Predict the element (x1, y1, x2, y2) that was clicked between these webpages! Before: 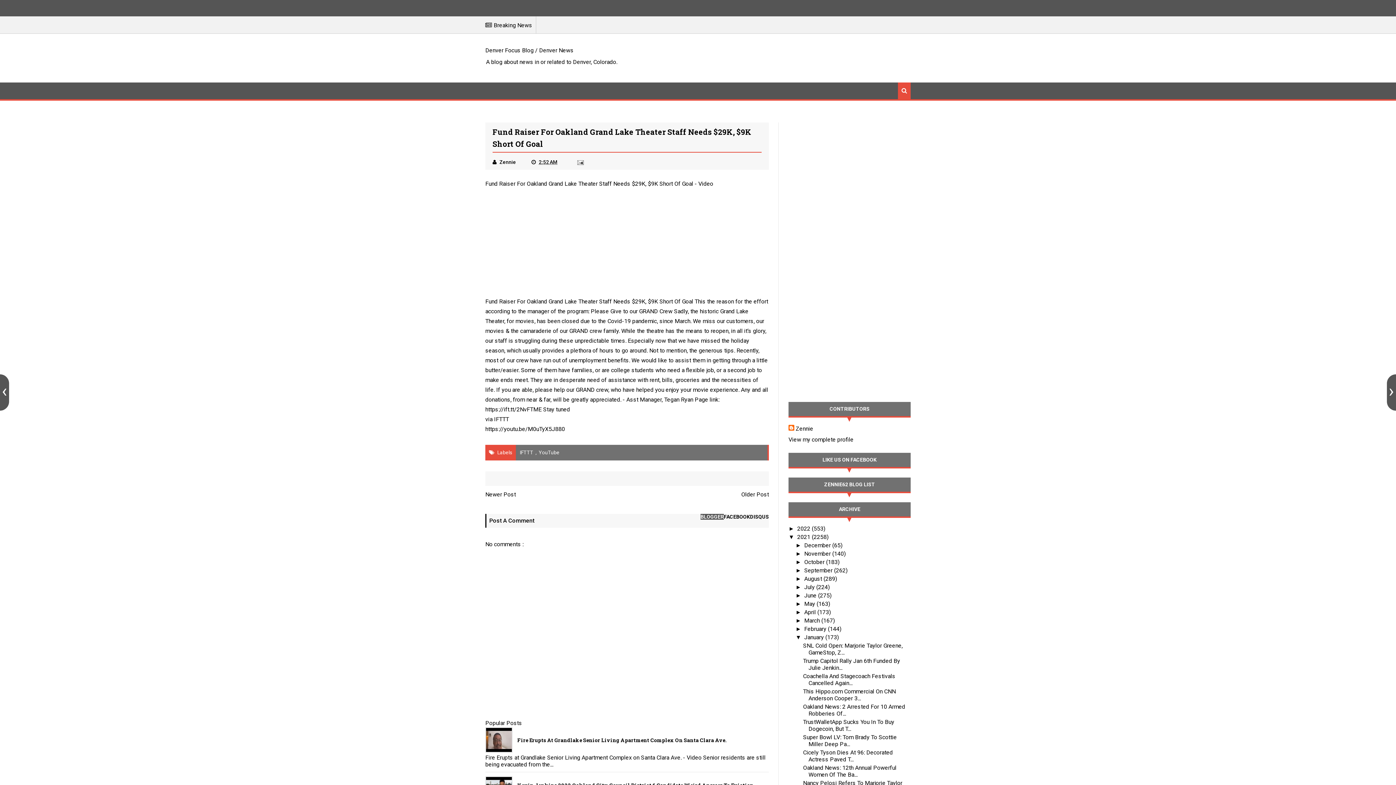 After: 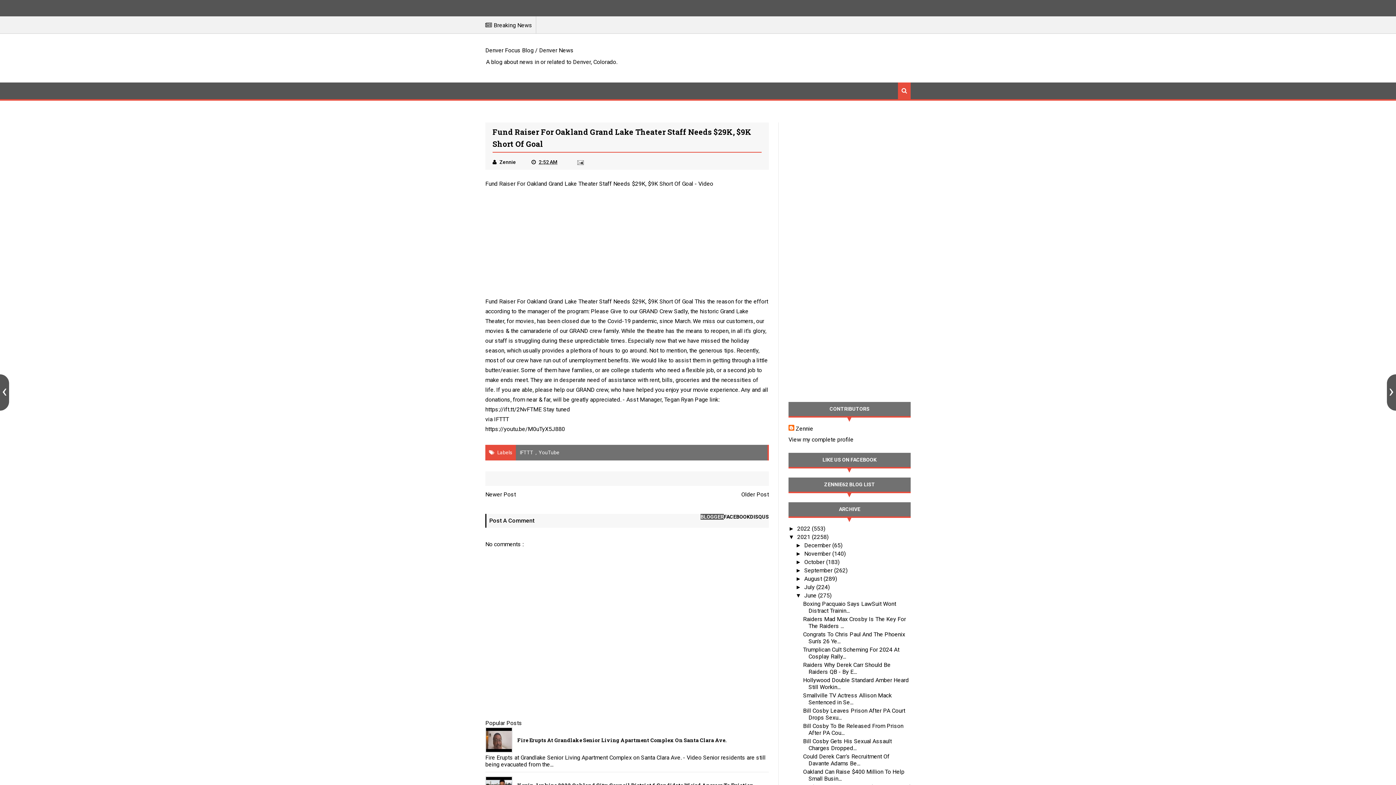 Action: label: ►   bbox: (795, 592, 804, 598)